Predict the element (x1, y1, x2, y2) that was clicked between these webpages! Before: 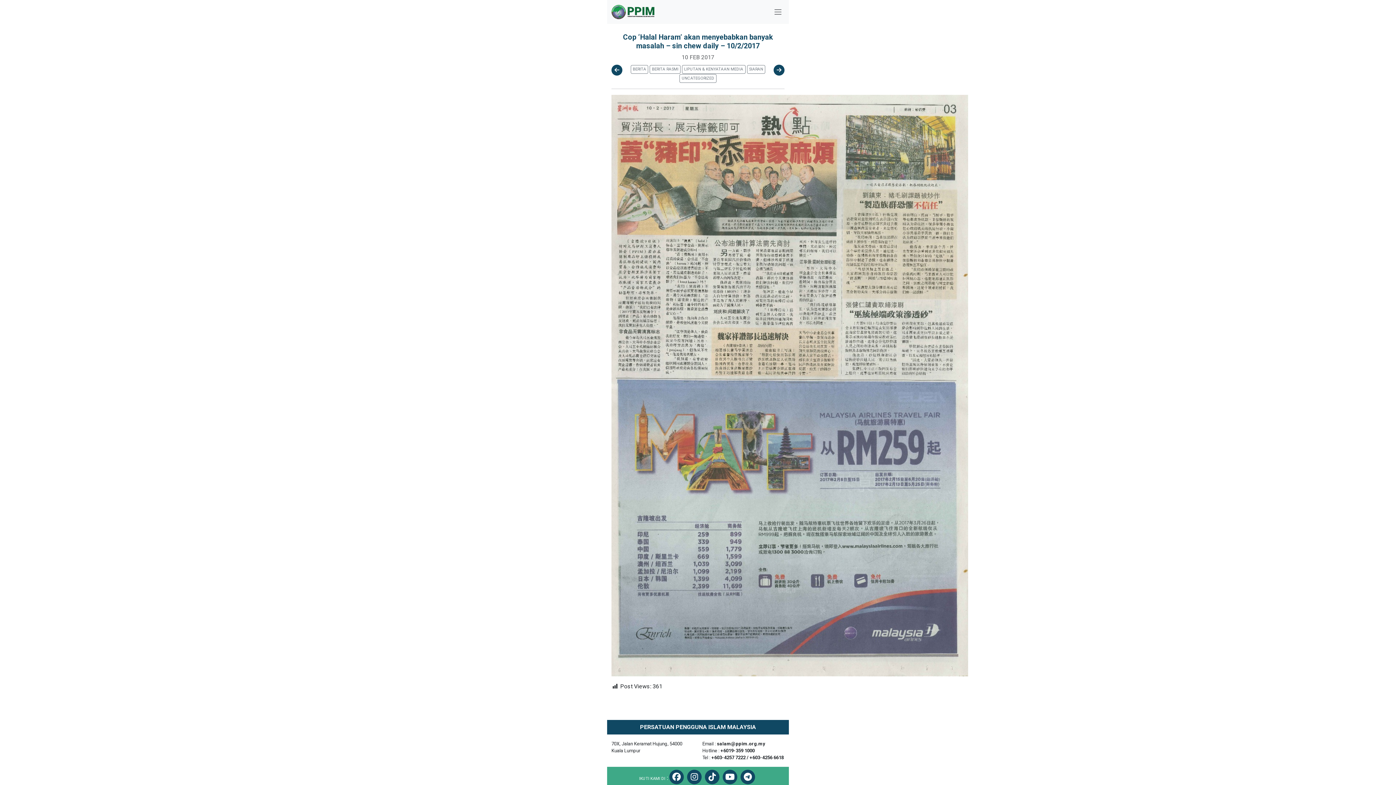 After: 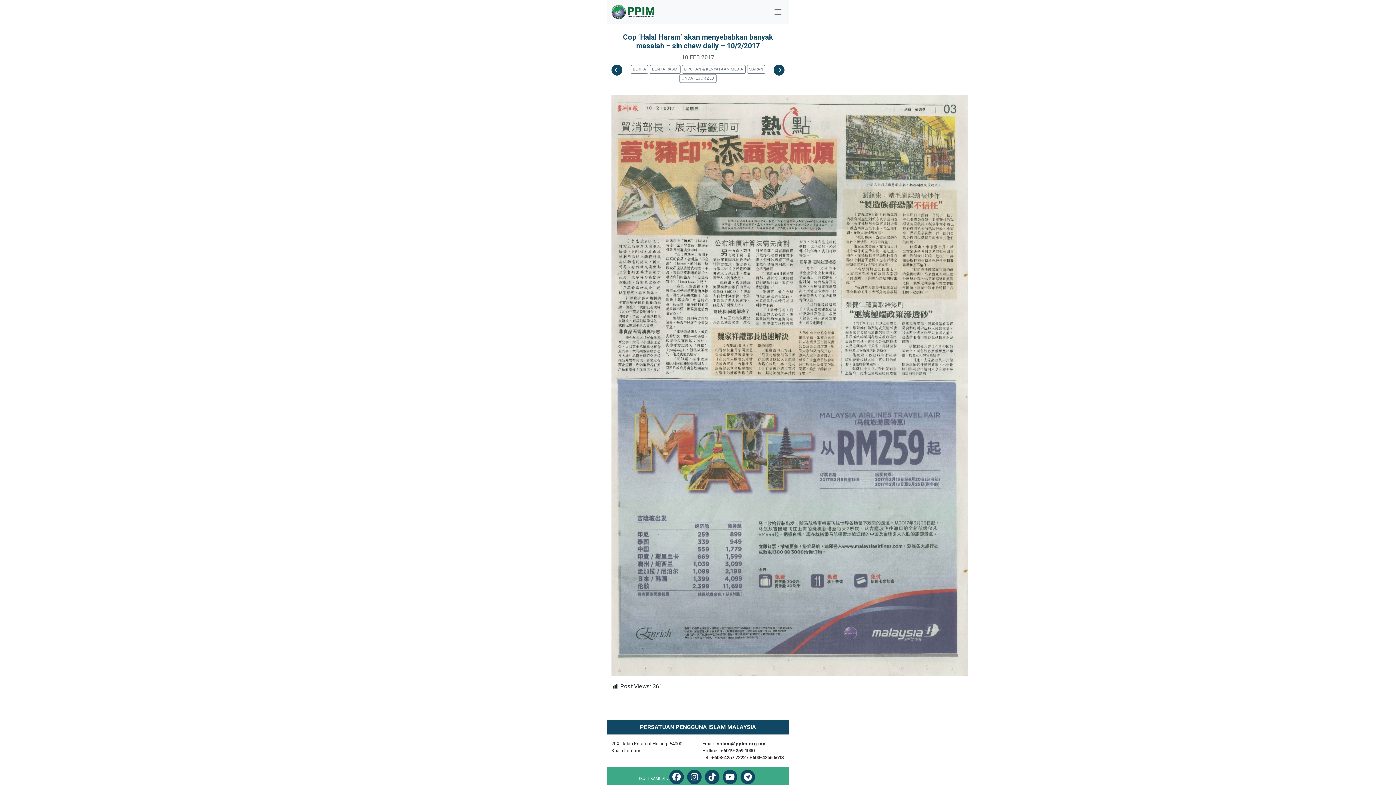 Action: bbox: (722, 770, 737, 784)